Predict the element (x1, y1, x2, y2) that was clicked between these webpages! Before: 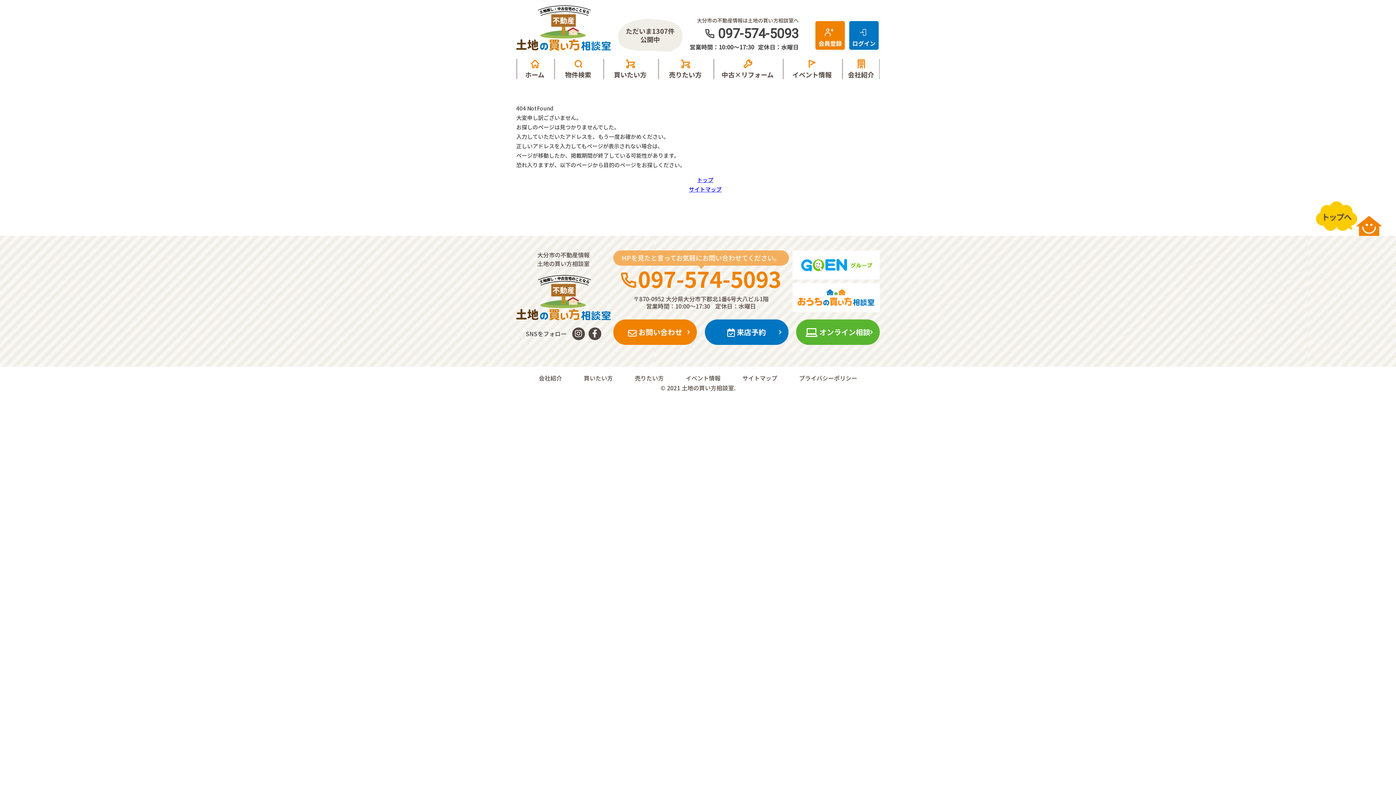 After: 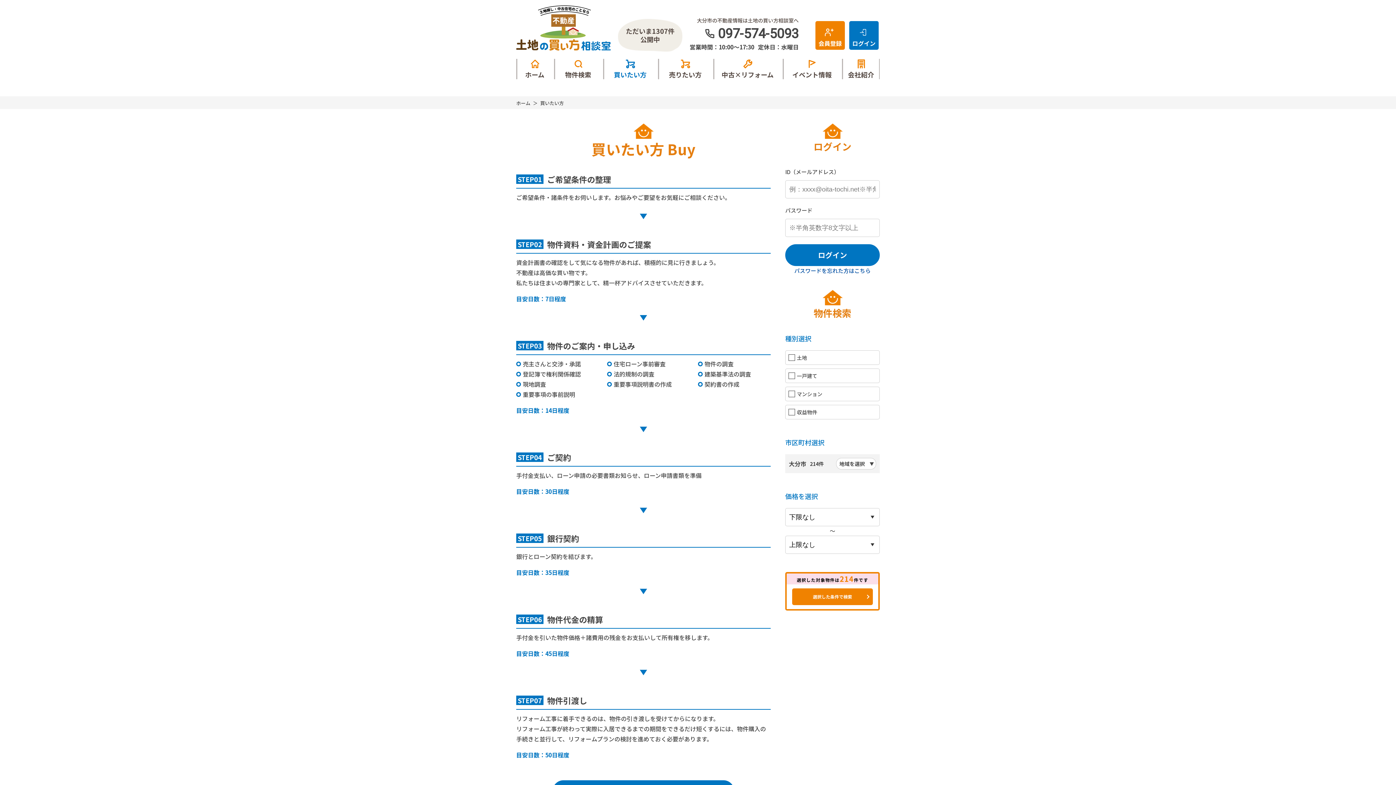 Action: bbox: (573, 376, 624, 380) label: 買いたい方